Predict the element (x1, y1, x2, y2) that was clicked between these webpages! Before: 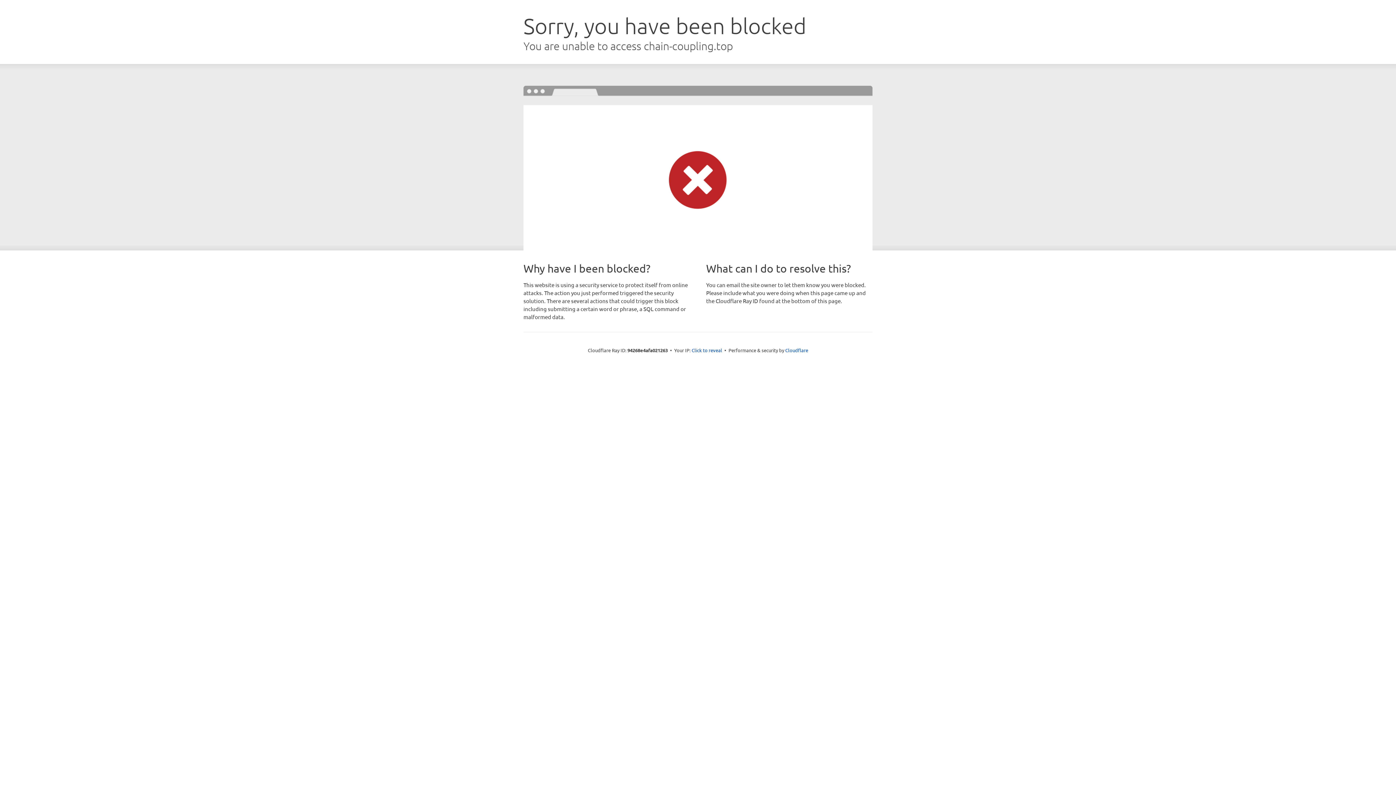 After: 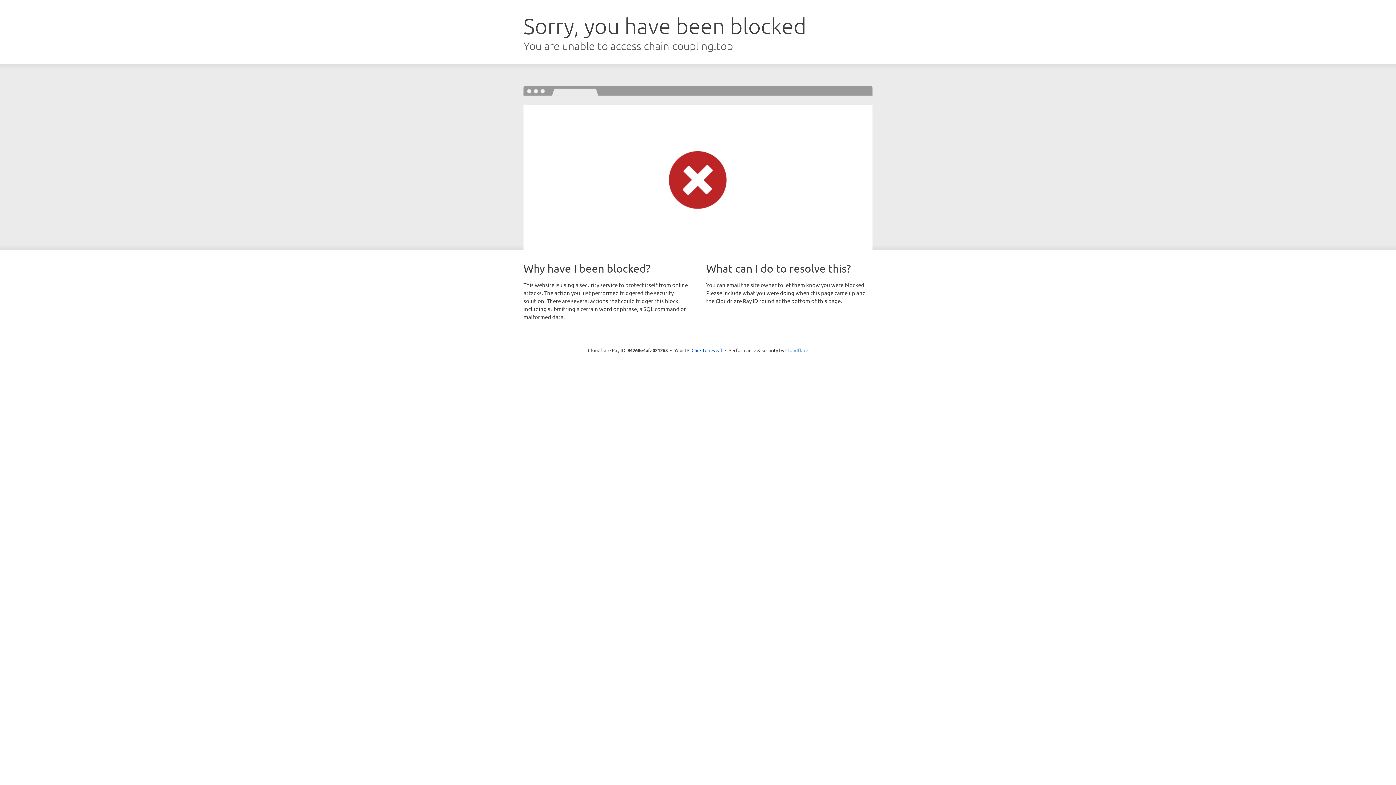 Action: label: Cloudflare bbox: (785, 347, 808, 353)